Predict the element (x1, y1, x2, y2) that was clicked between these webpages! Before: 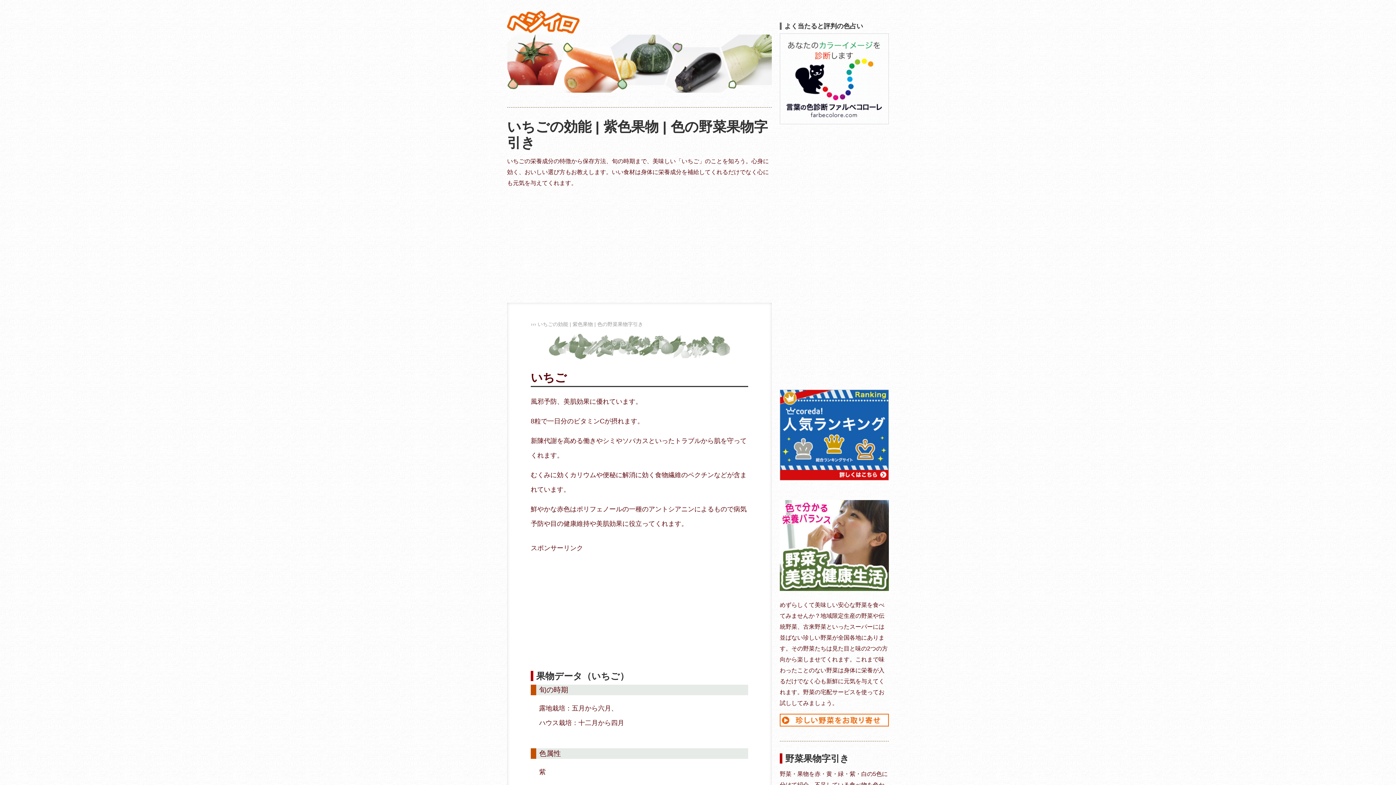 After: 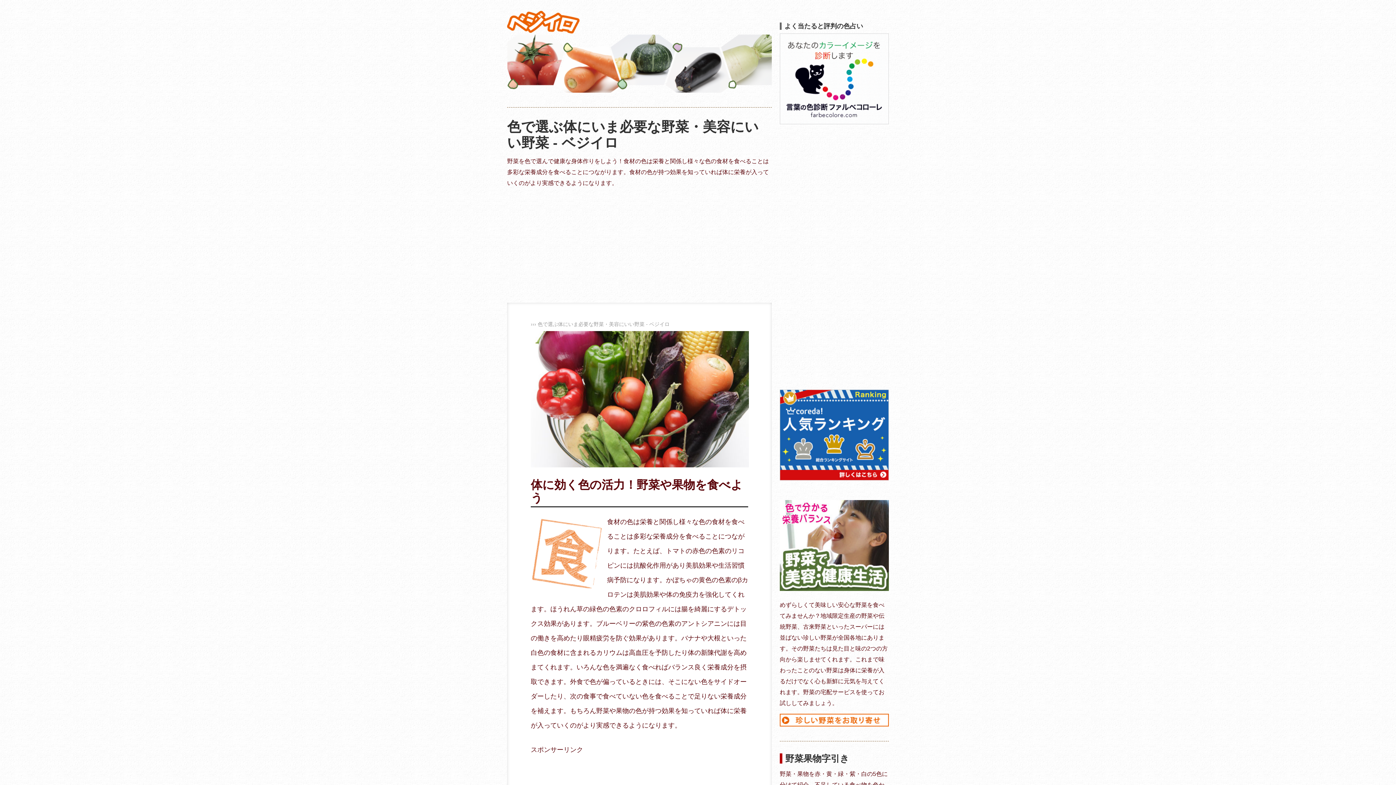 Action: bbox: (507, 19, 580, 25)